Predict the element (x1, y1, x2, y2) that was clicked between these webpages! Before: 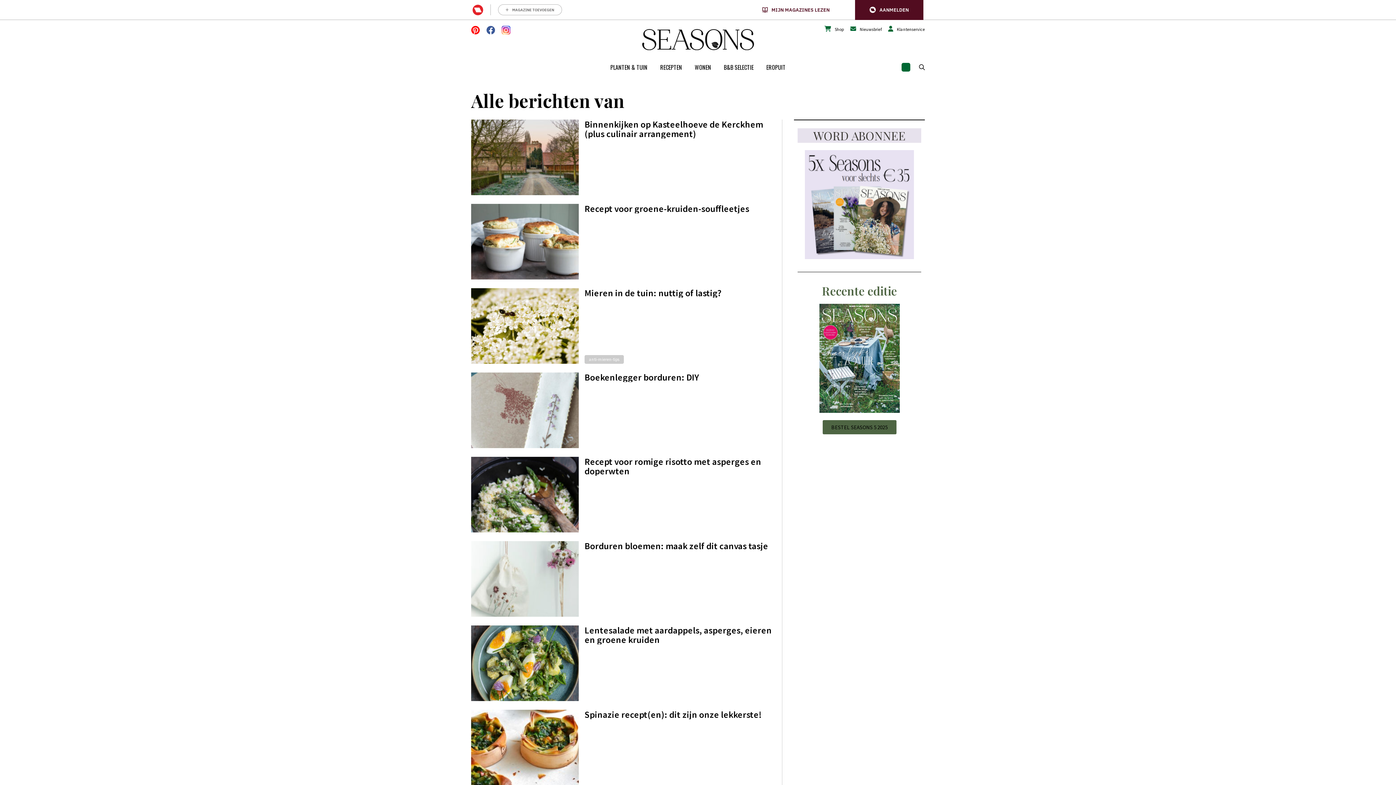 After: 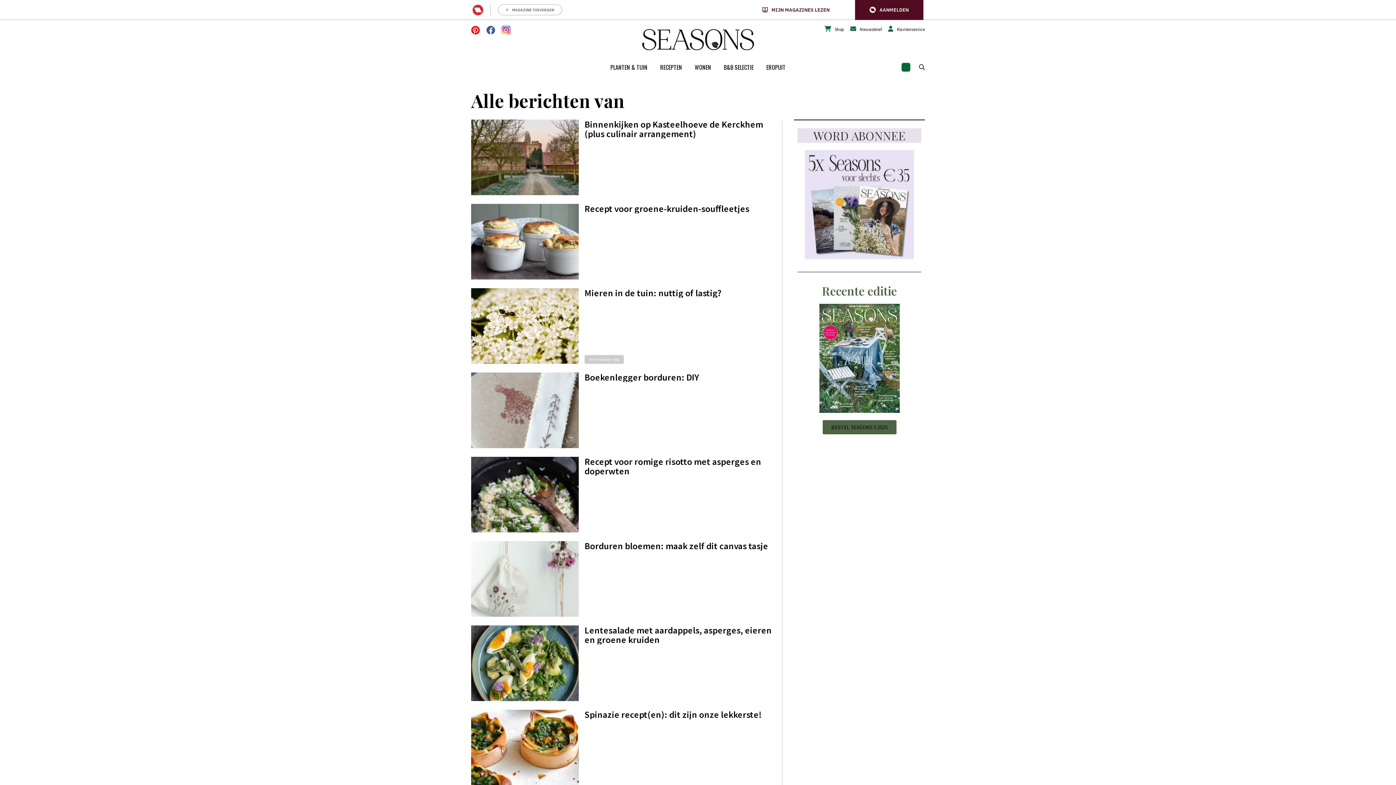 Action: bbox: (805, 150, 914, 259)